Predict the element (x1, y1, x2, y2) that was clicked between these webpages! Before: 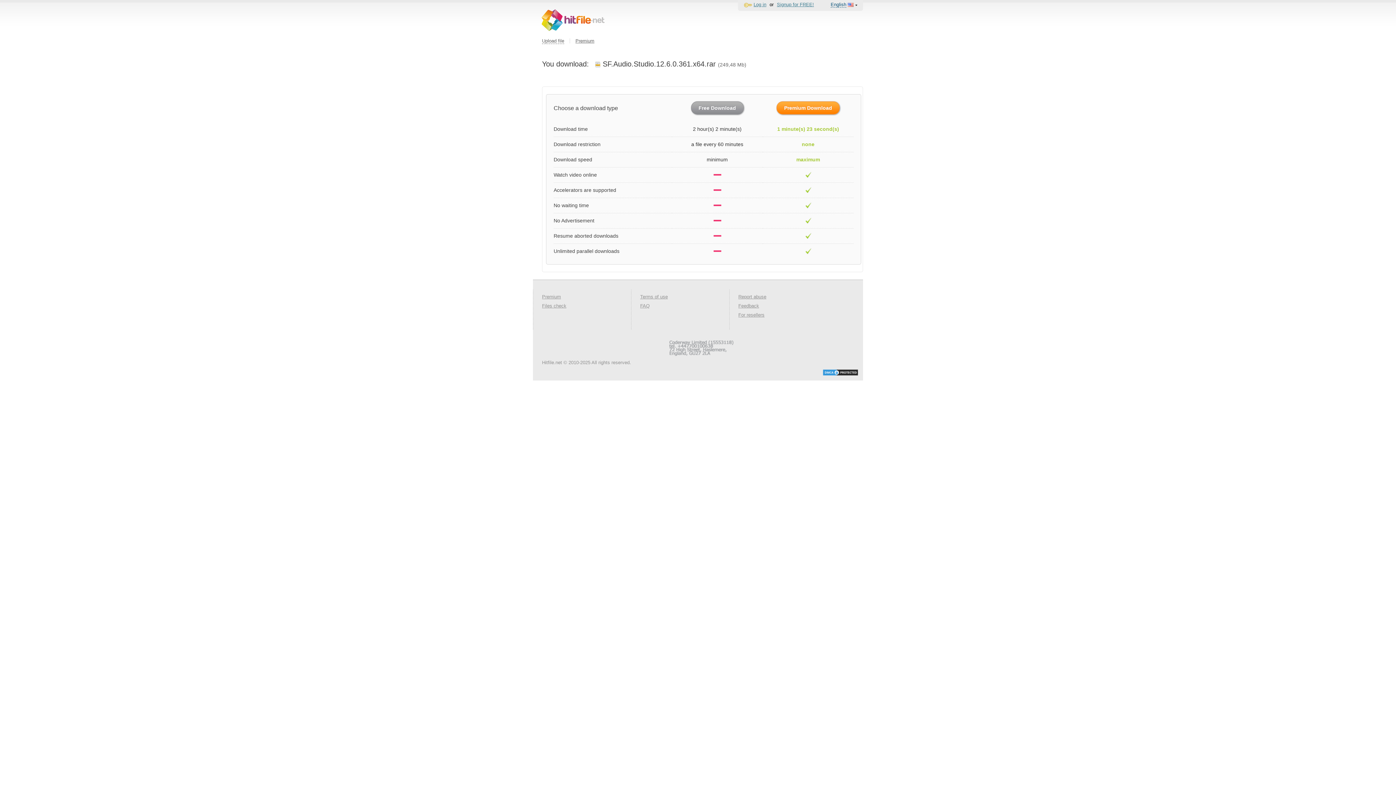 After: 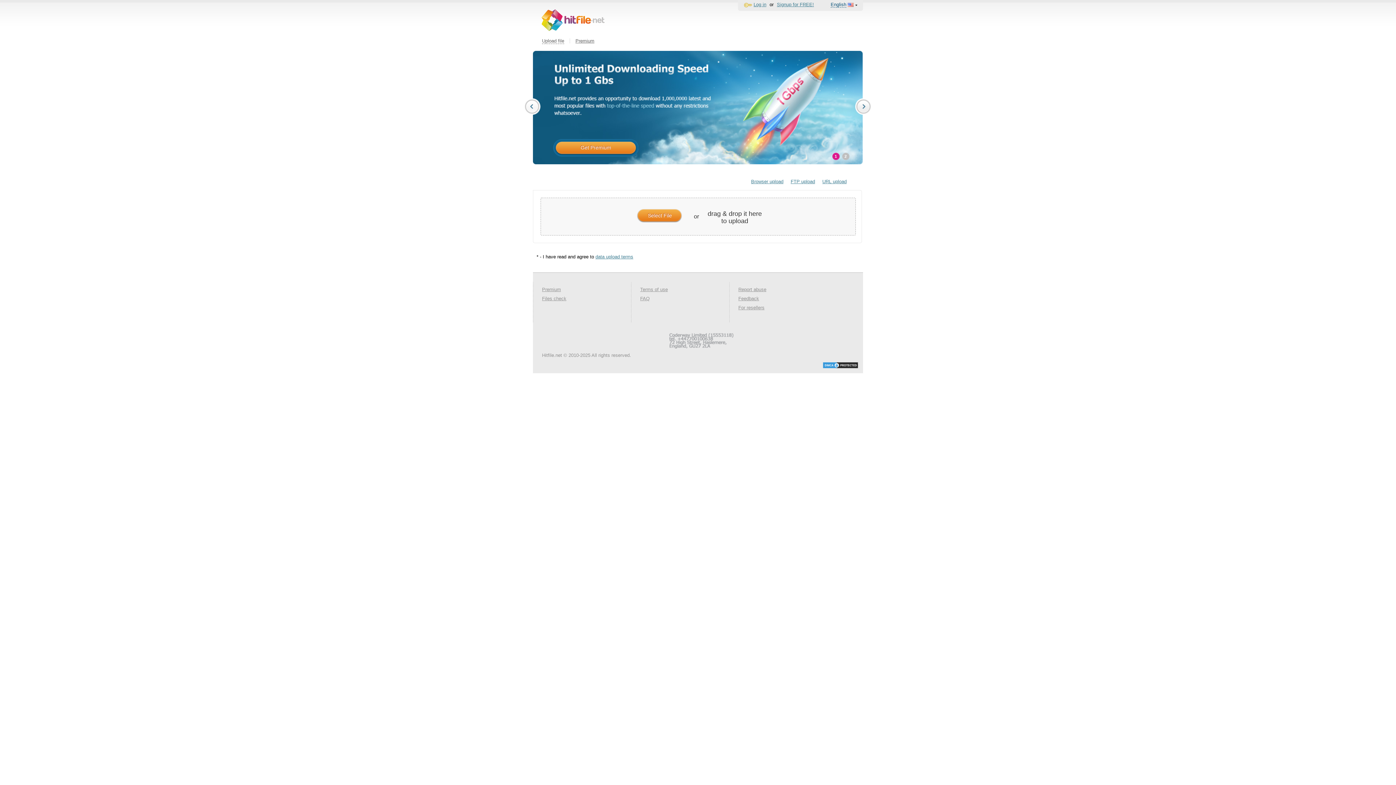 Action: bbox: (541, 9, 604, 30)